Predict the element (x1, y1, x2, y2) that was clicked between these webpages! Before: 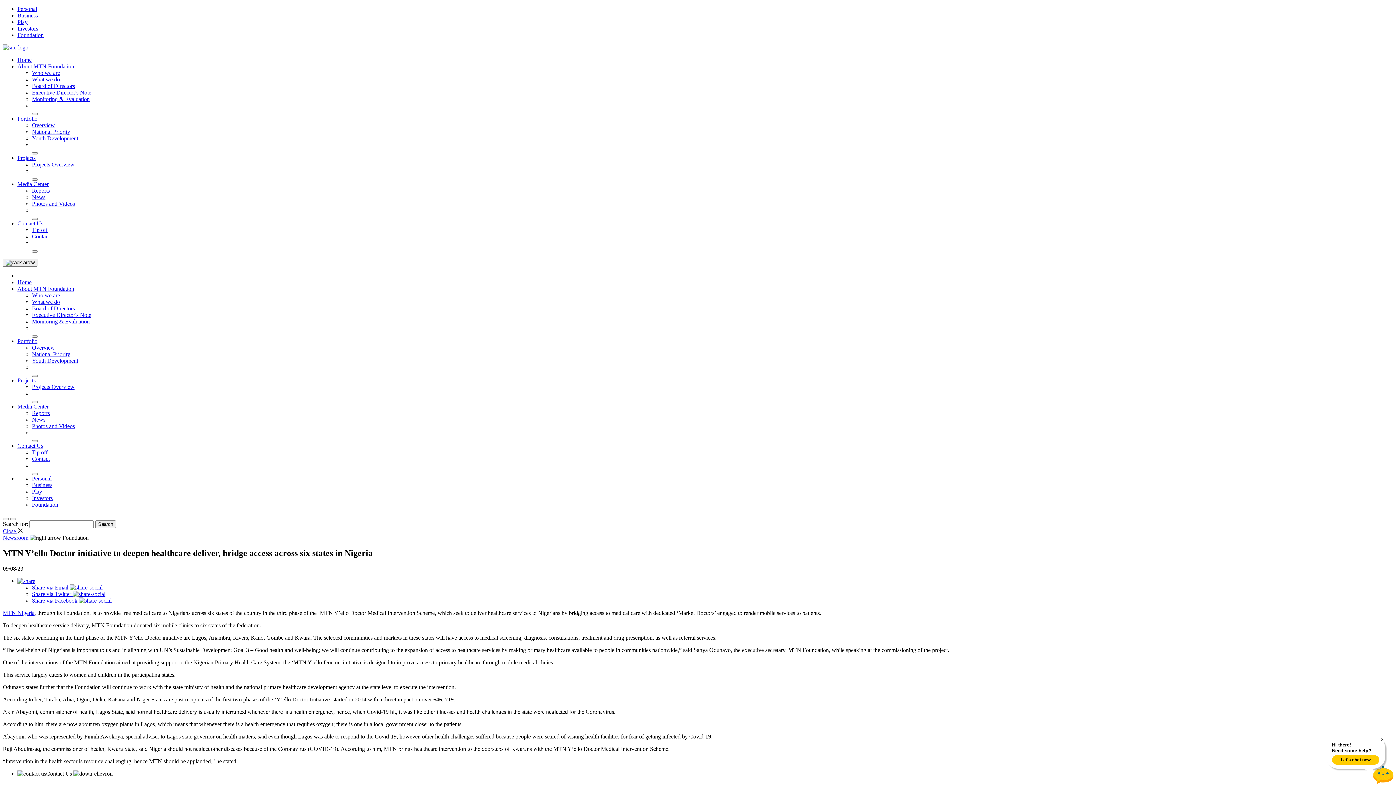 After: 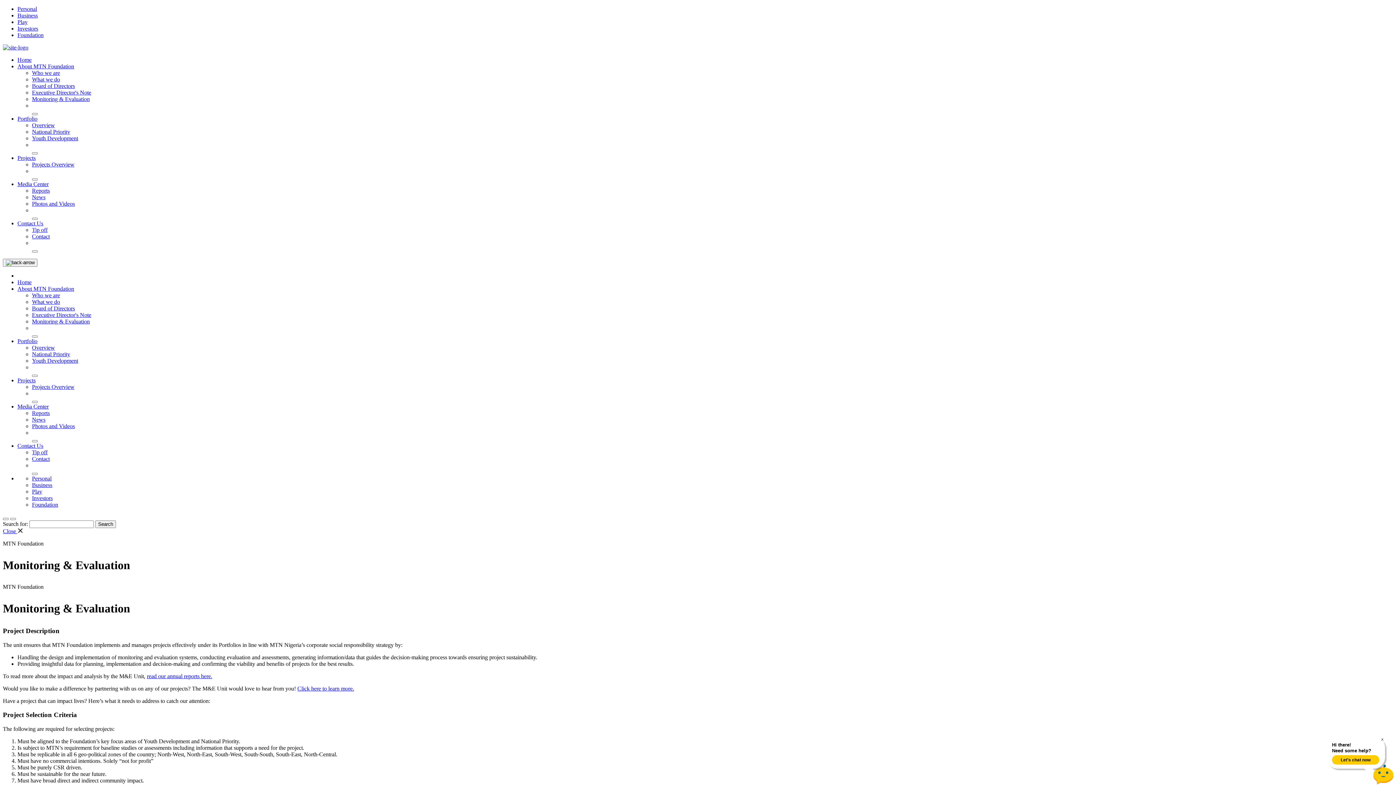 Action: bbox: (32, 96, 89, 102) label: Monitoring & Evaluation